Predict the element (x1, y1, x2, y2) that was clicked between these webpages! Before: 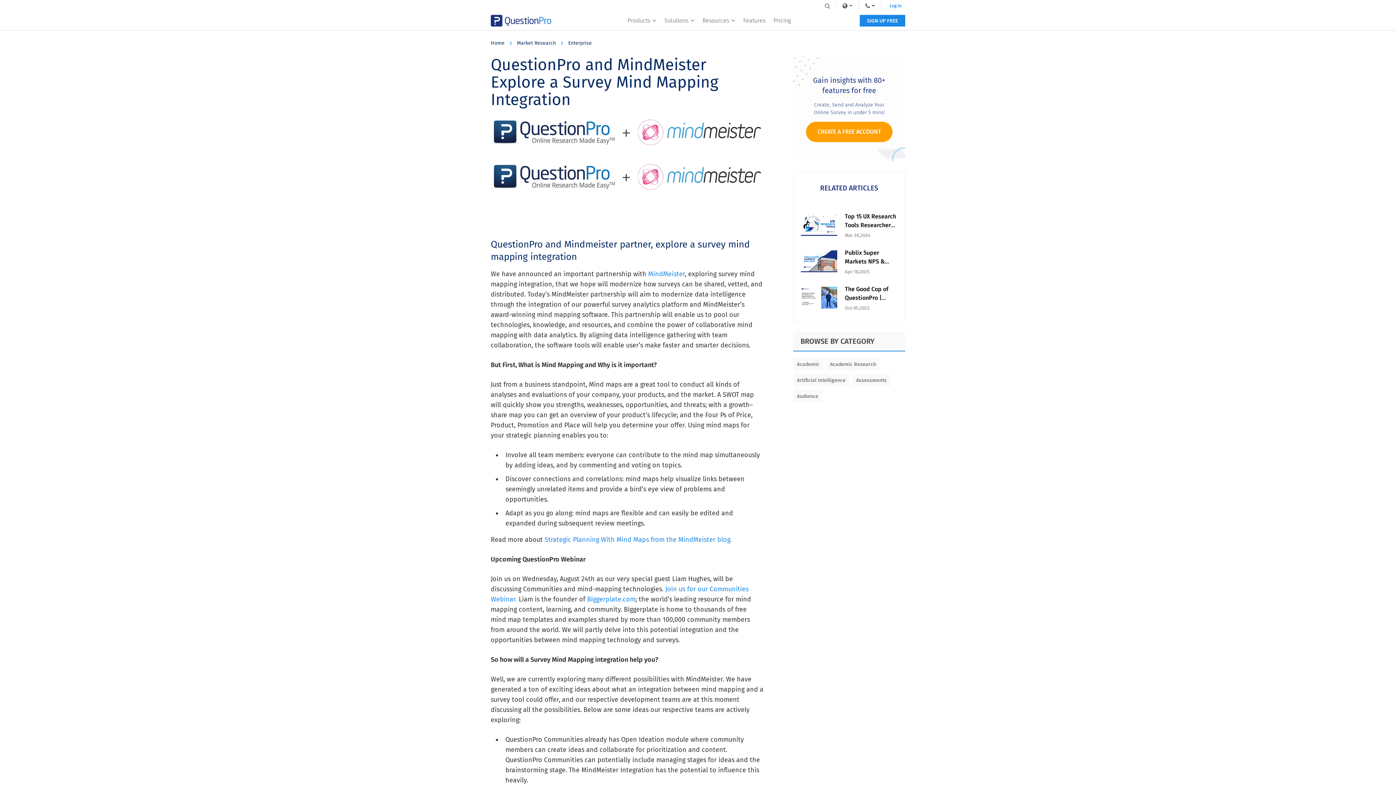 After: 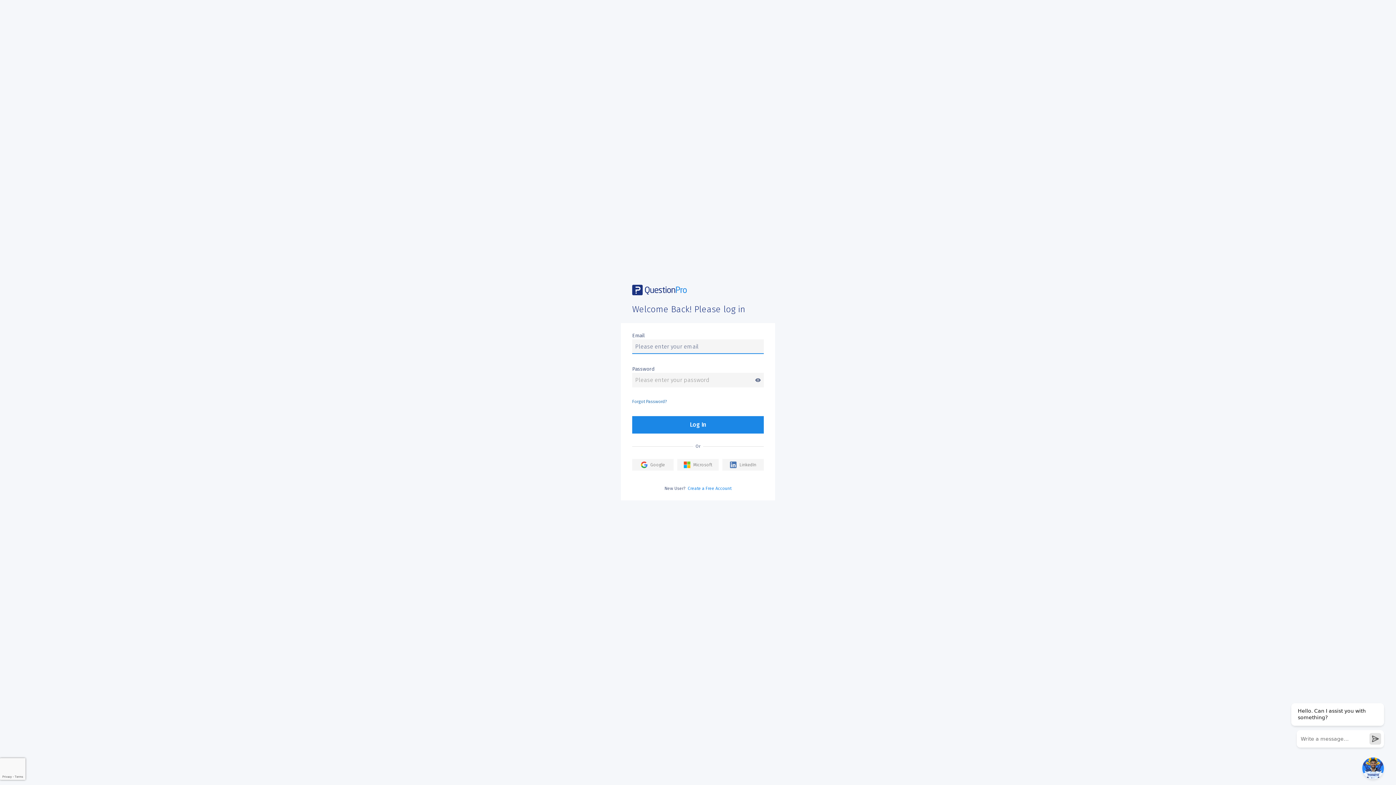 Action: label: Log In bbox: (886, 2, 905, 9)